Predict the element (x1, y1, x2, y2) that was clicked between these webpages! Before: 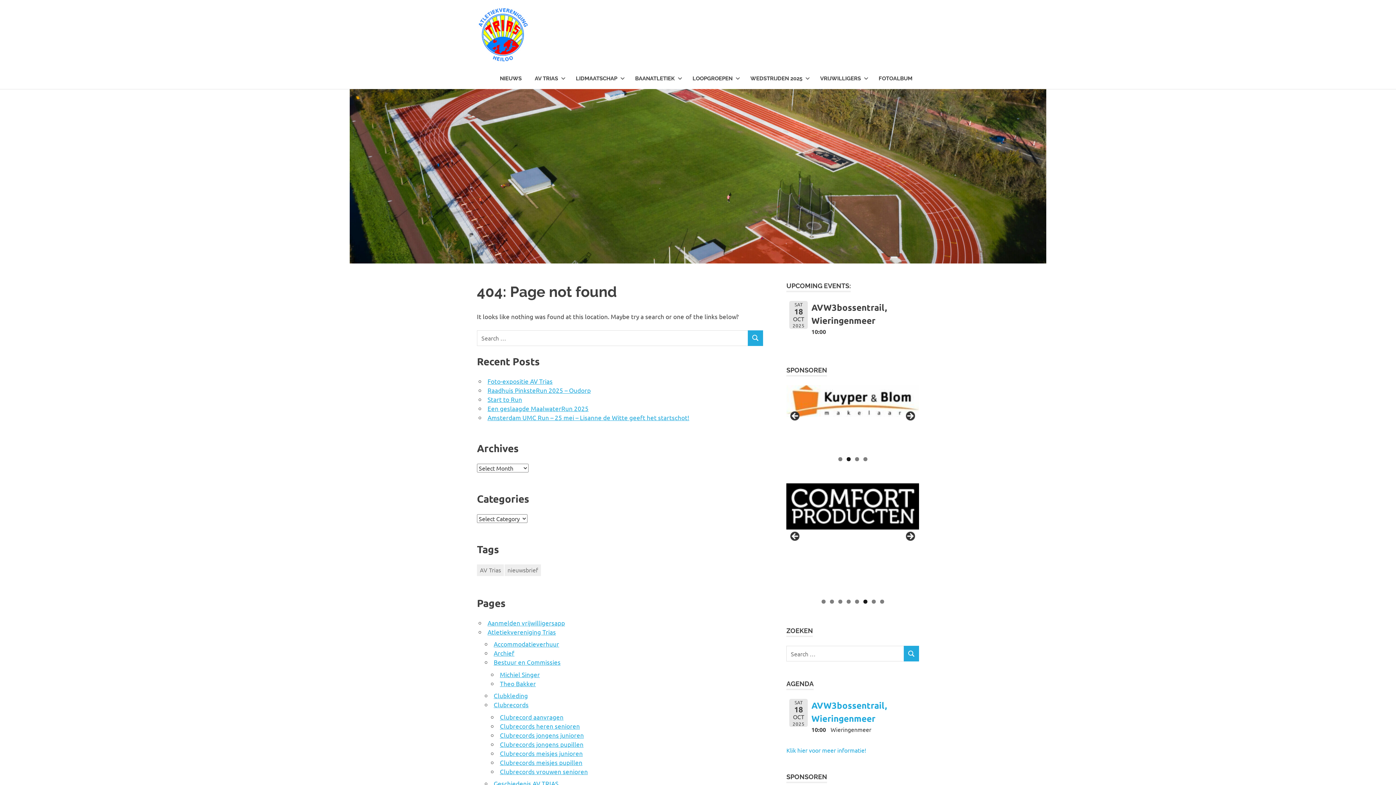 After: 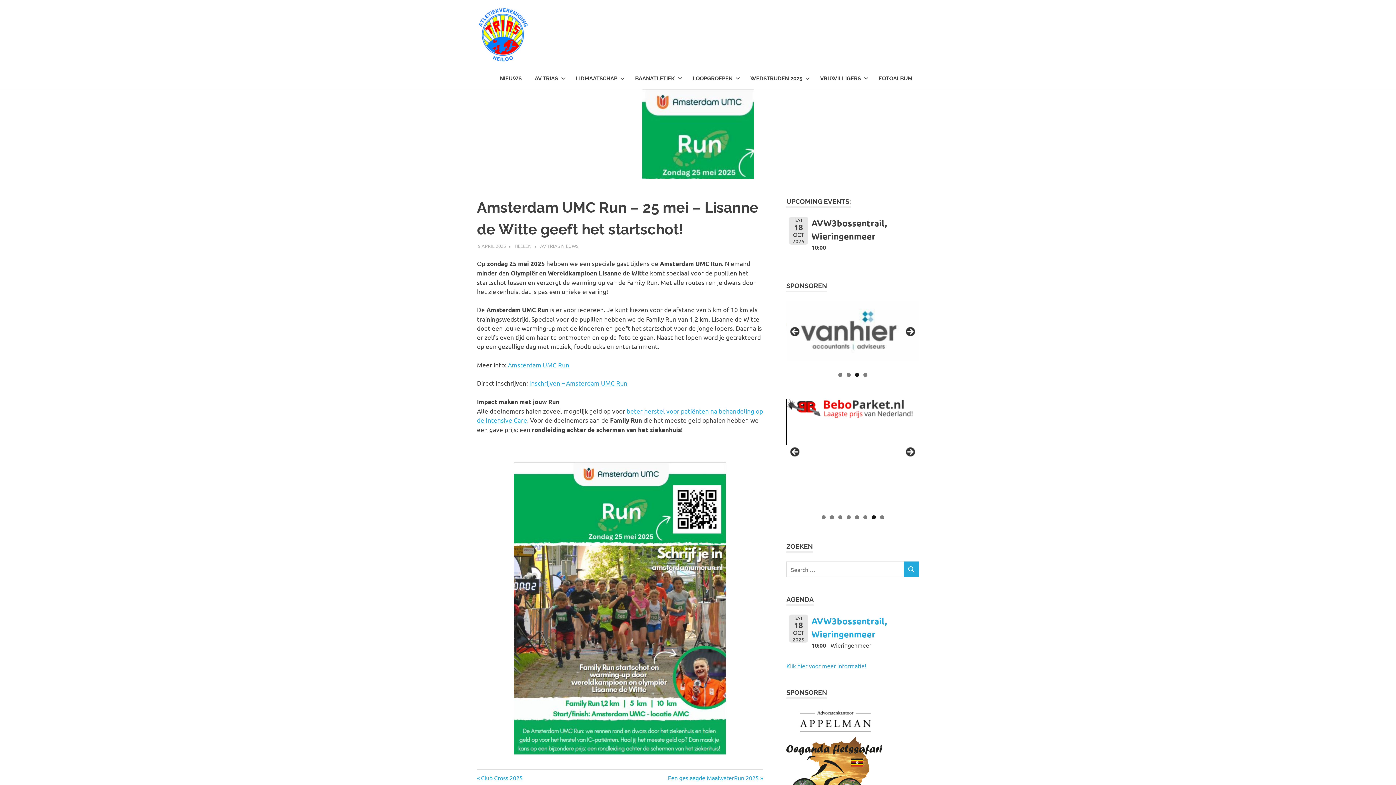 Action: bbox: (487, 413, 689, 421) label: Amsterdam UMC Run – 25 mei – Lisanne de Witte geeft het startschot!